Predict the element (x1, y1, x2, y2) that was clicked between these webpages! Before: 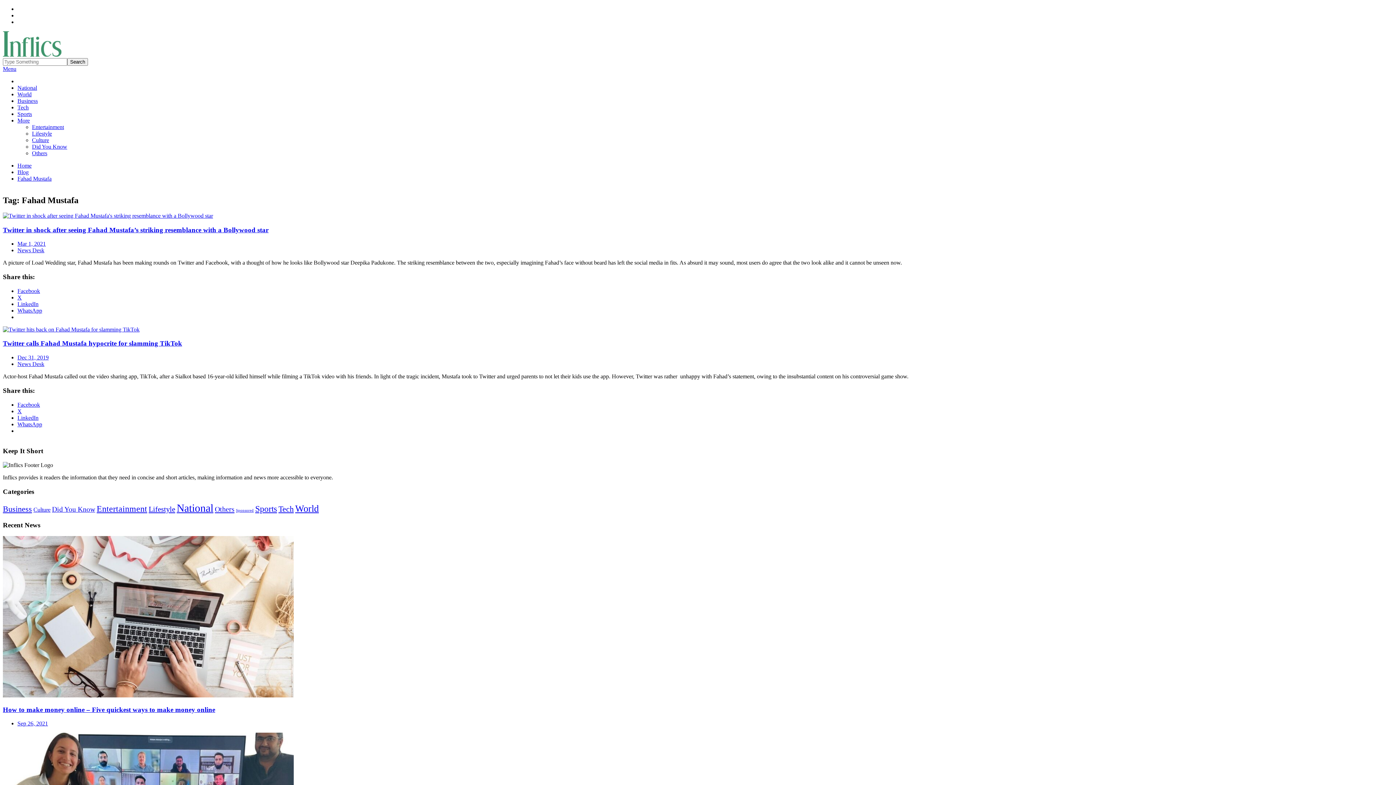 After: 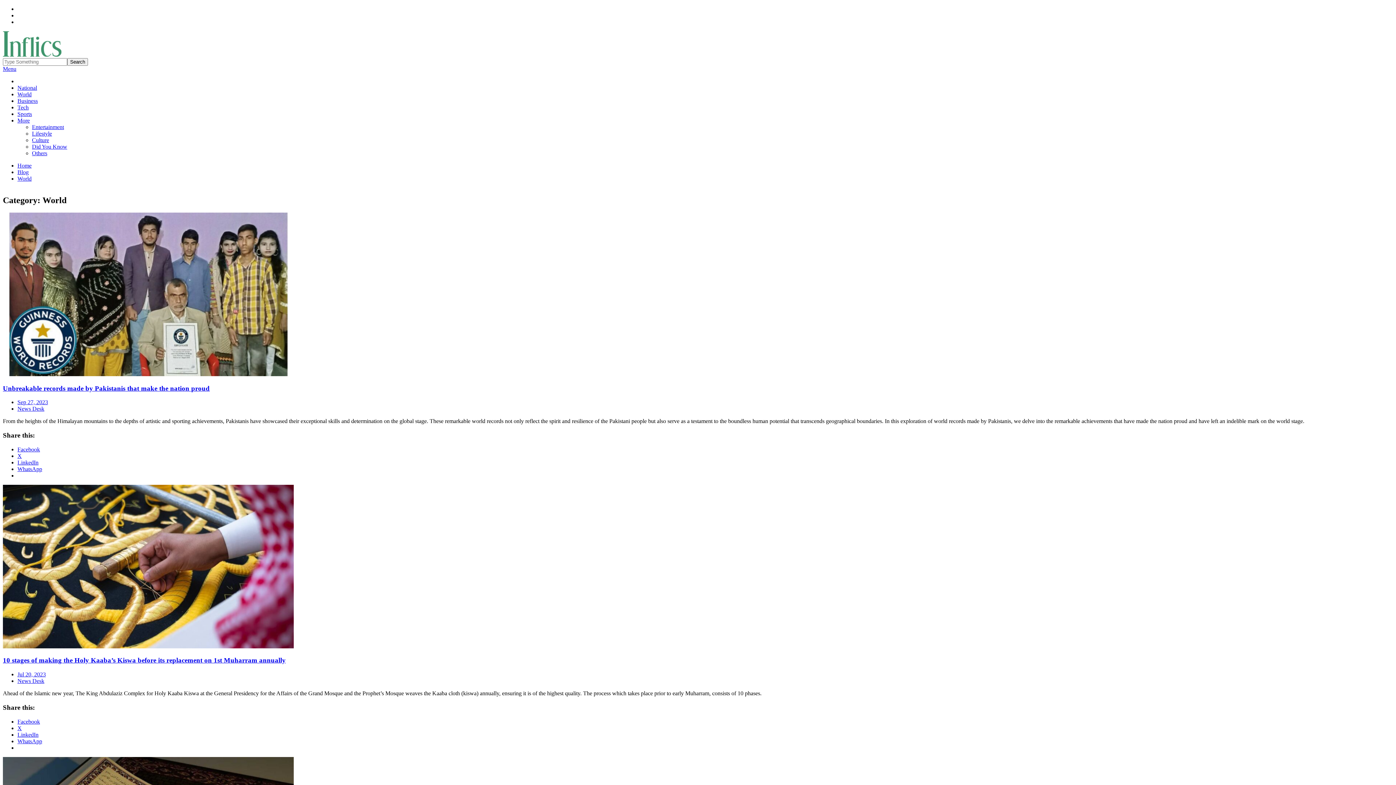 Action: label: World bbox: (17, 91, 31, 97)